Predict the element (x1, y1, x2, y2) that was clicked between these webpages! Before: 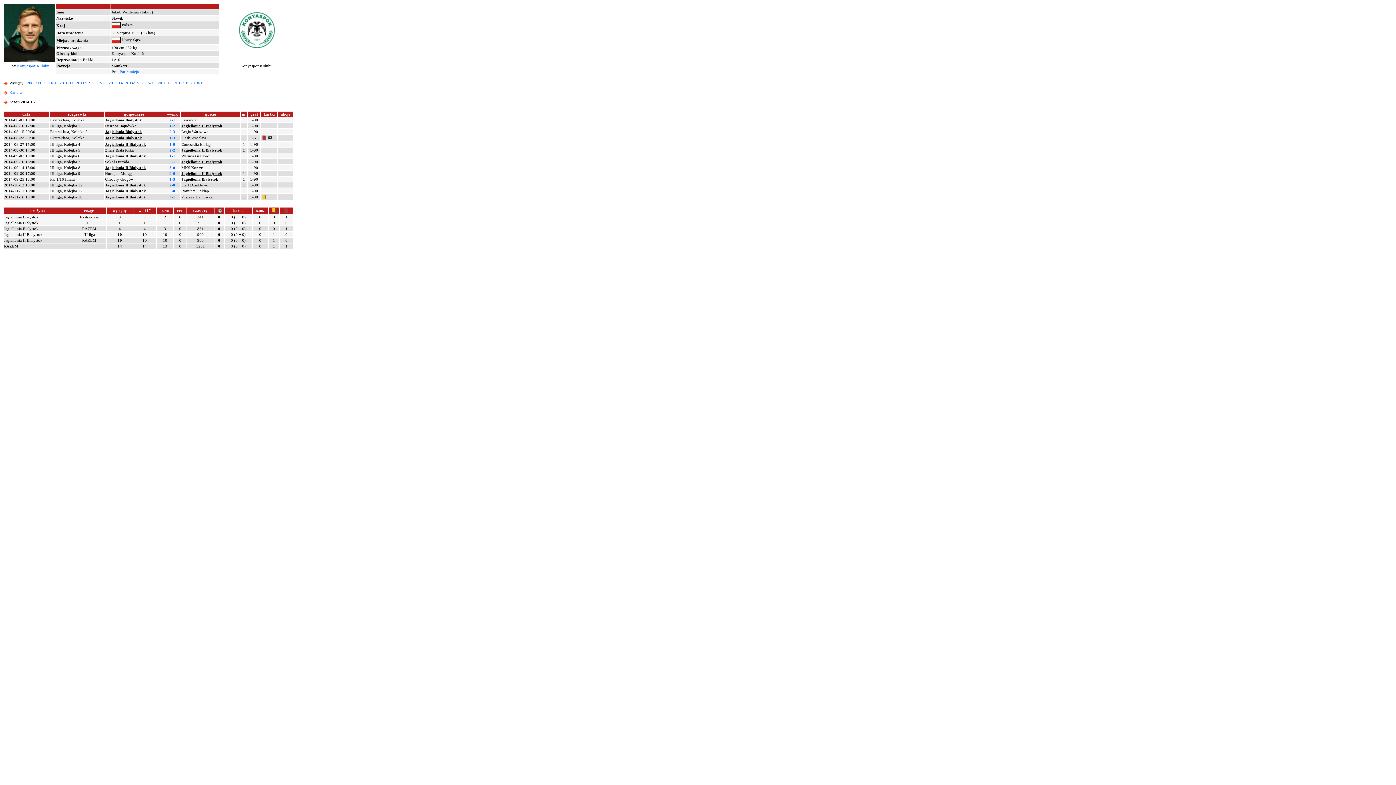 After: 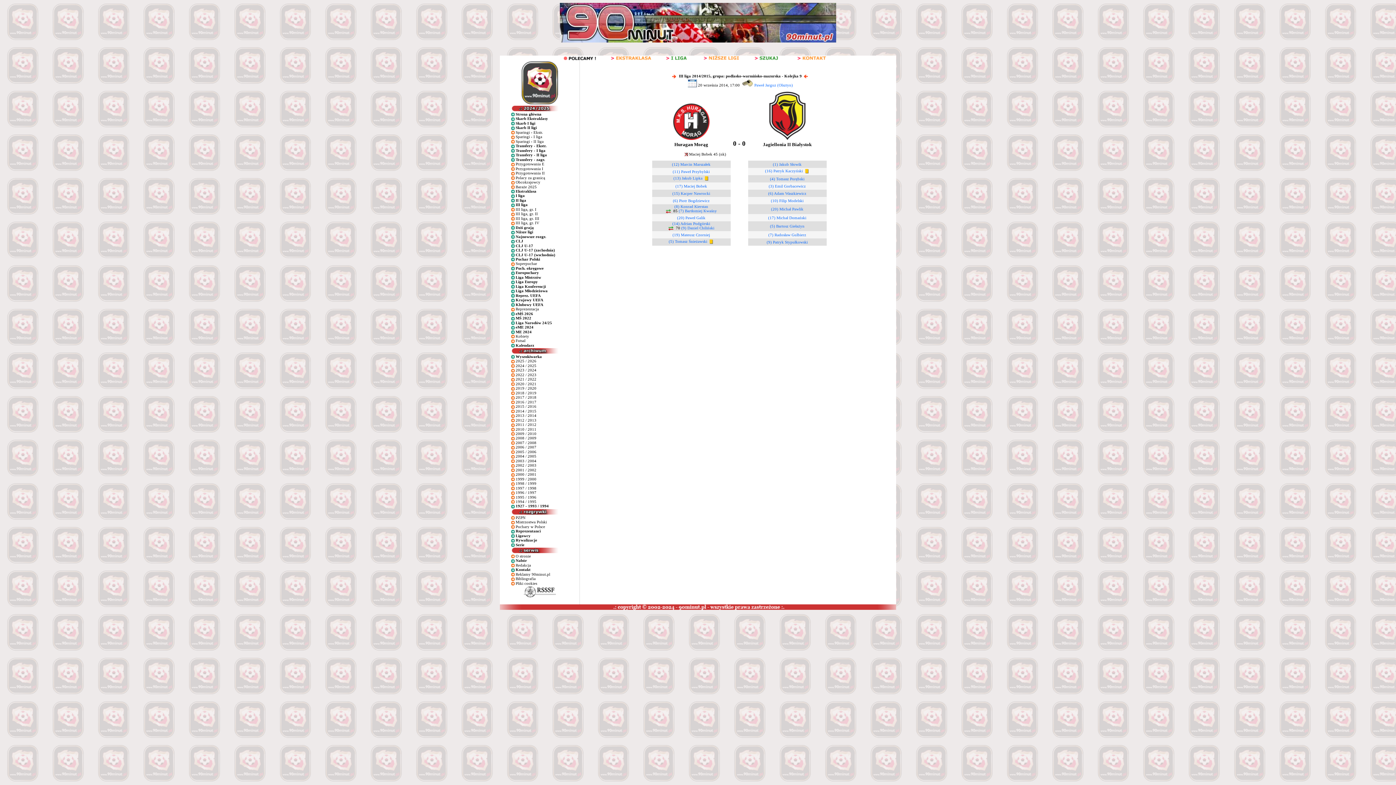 Action: label: 0-0 bbox: (169, 171, 175, 175)